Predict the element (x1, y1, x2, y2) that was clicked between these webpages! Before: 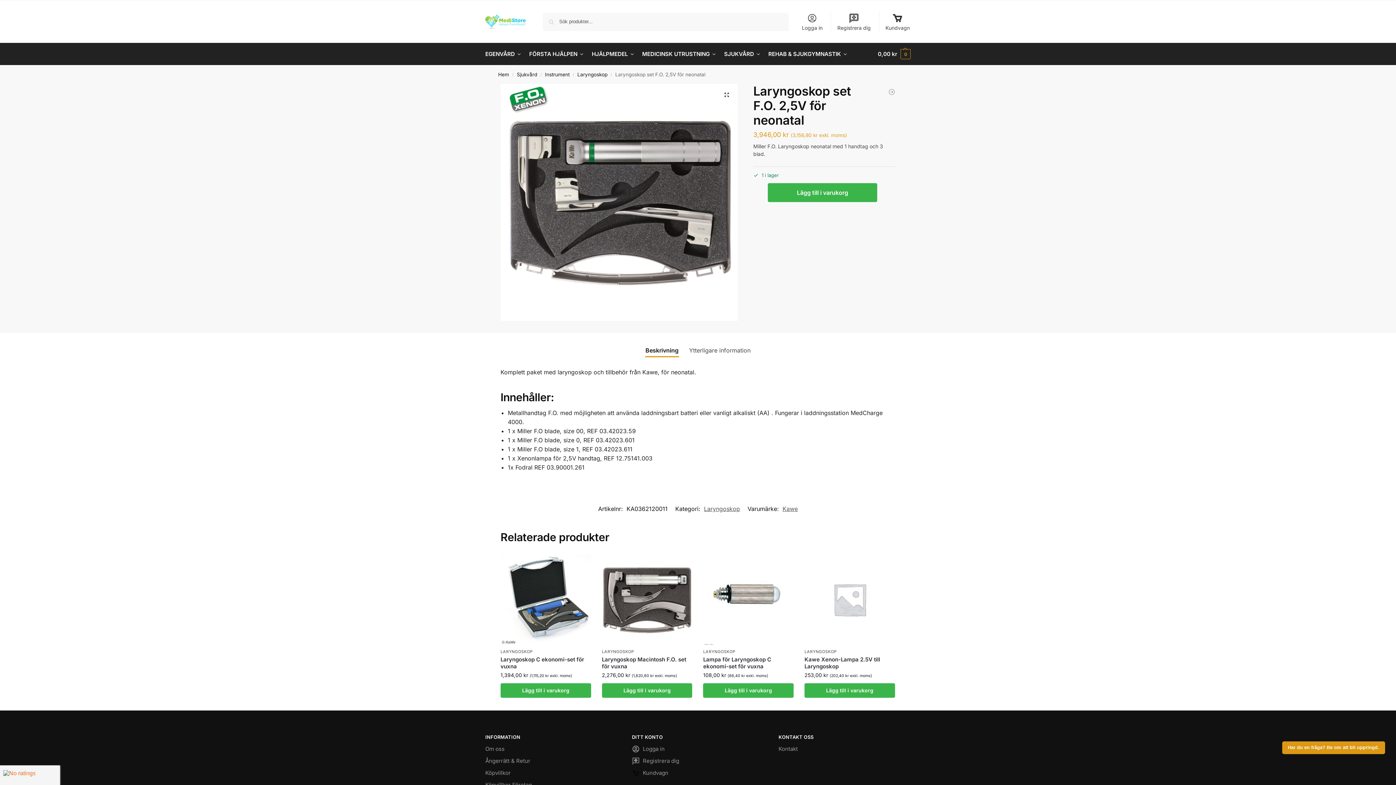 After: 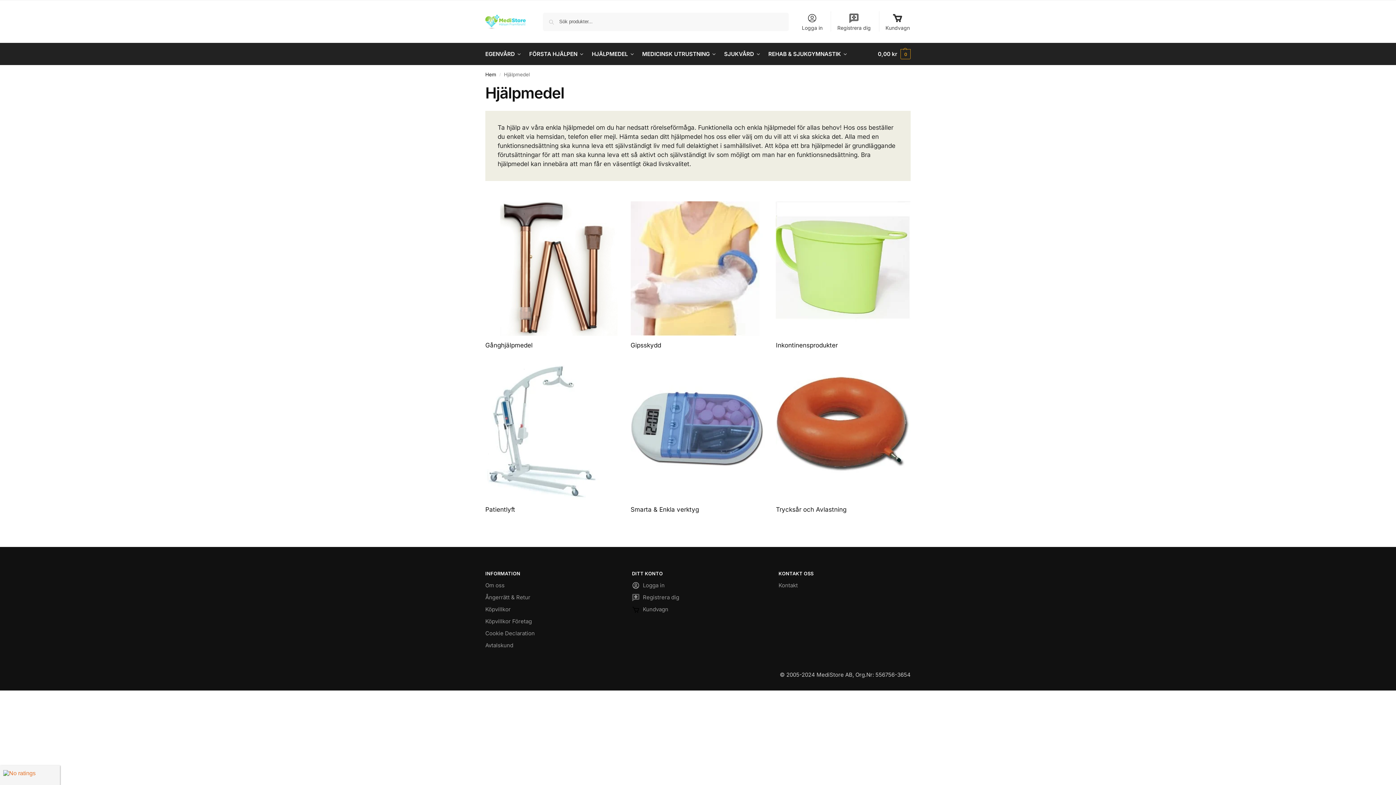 Action: label: HJÄLPMEDEL bbox: (588, 43, 637, 65)